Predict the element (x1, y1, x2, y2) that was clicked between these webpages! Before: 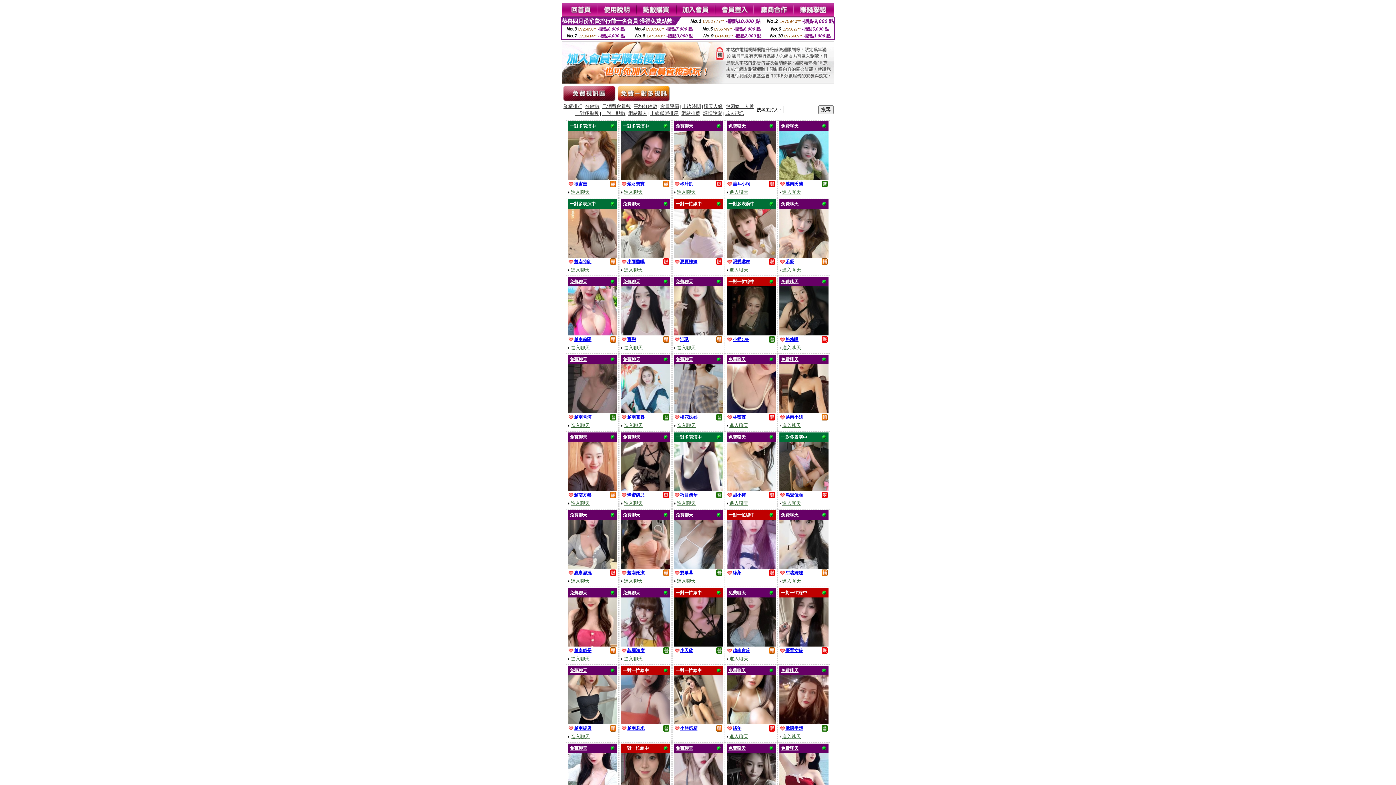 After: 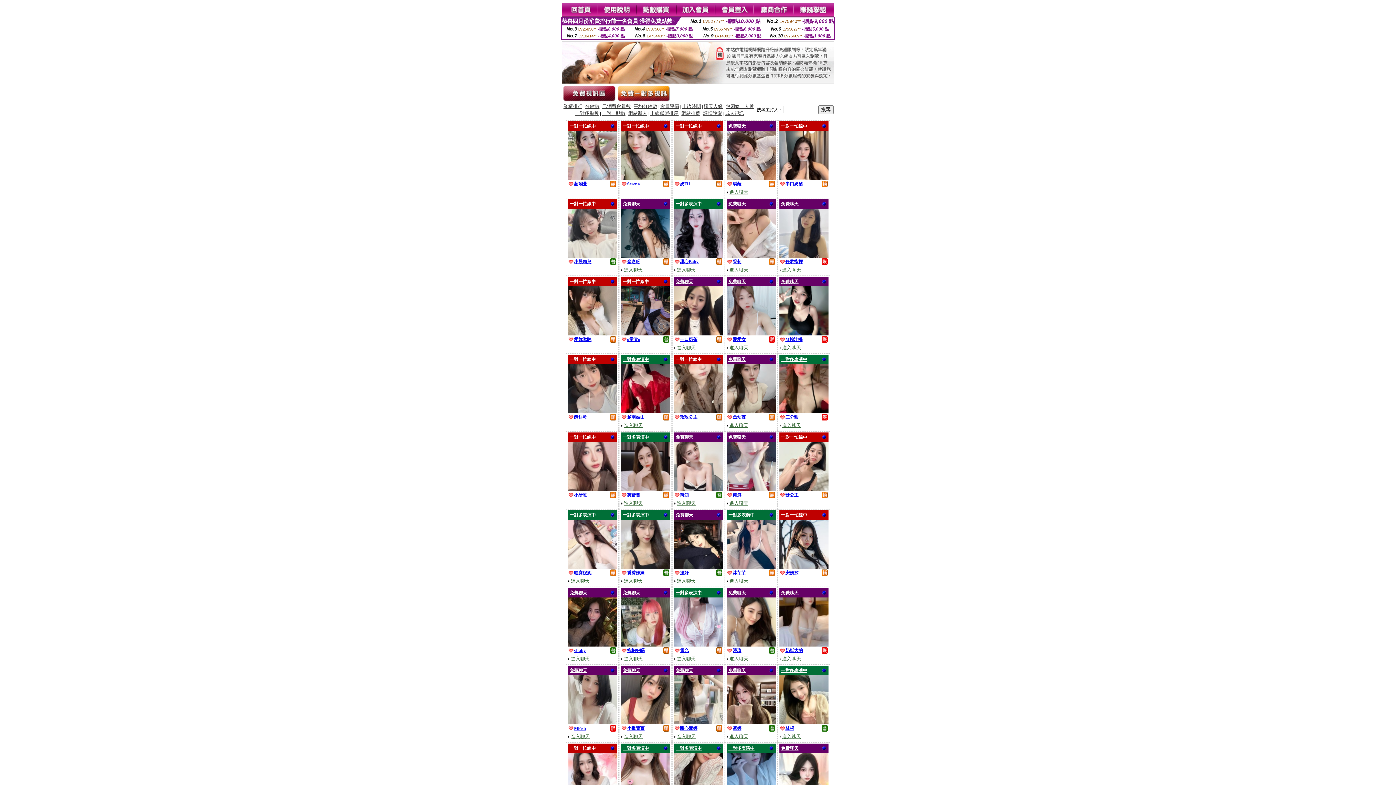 Action: bbox: (563, 104, 582, 109) label: 業績排行